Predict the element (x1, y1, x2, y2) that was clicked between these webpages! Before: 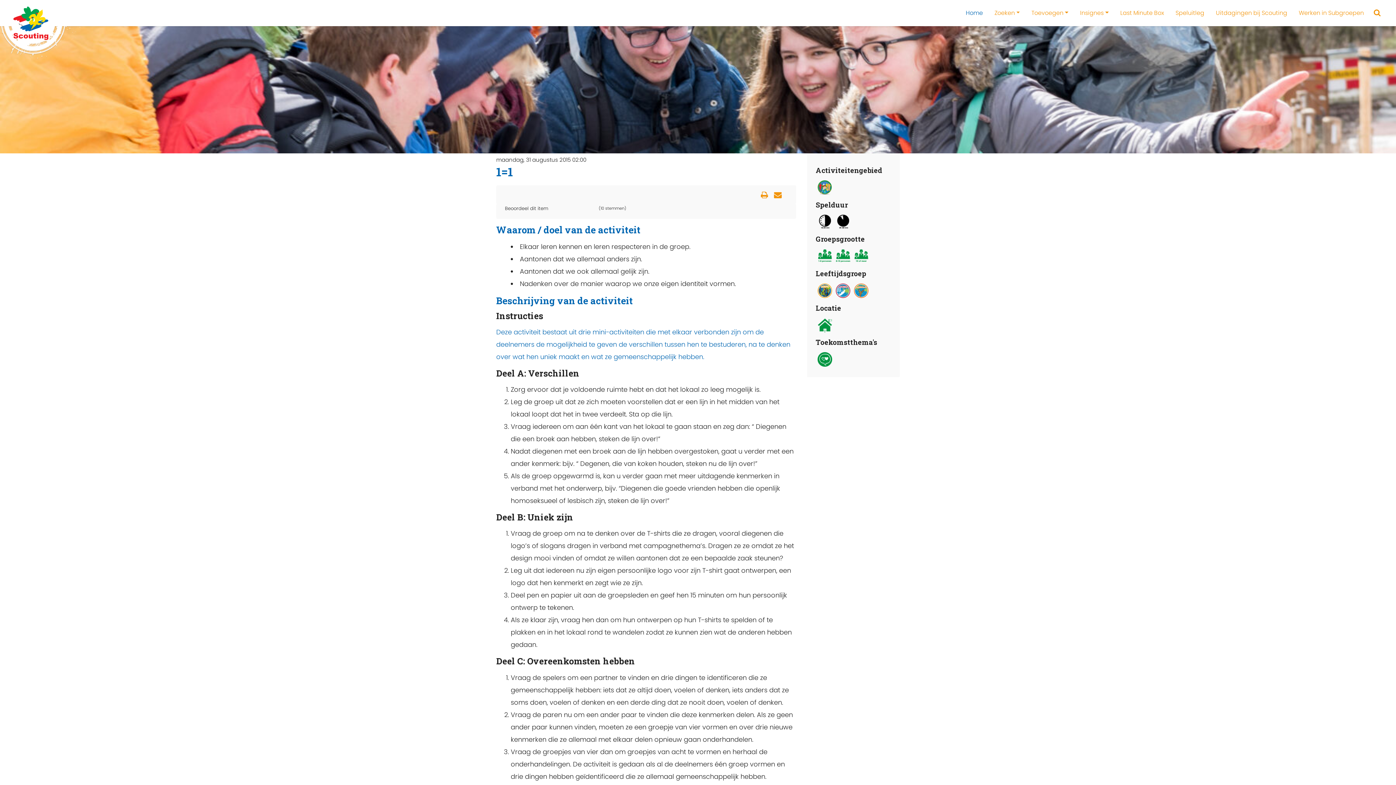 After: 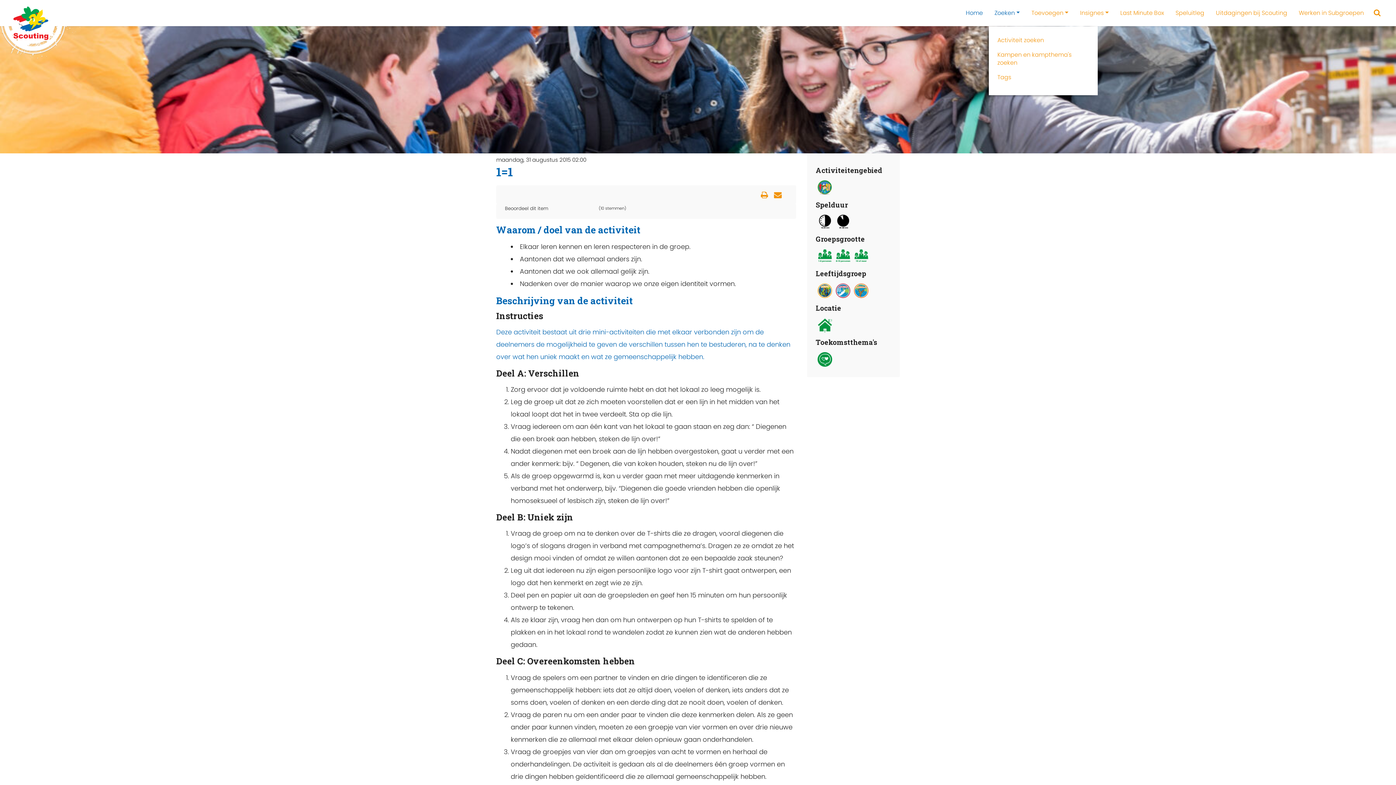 Action: label: Zoeken bbox: (988, 4, 1025, 22)